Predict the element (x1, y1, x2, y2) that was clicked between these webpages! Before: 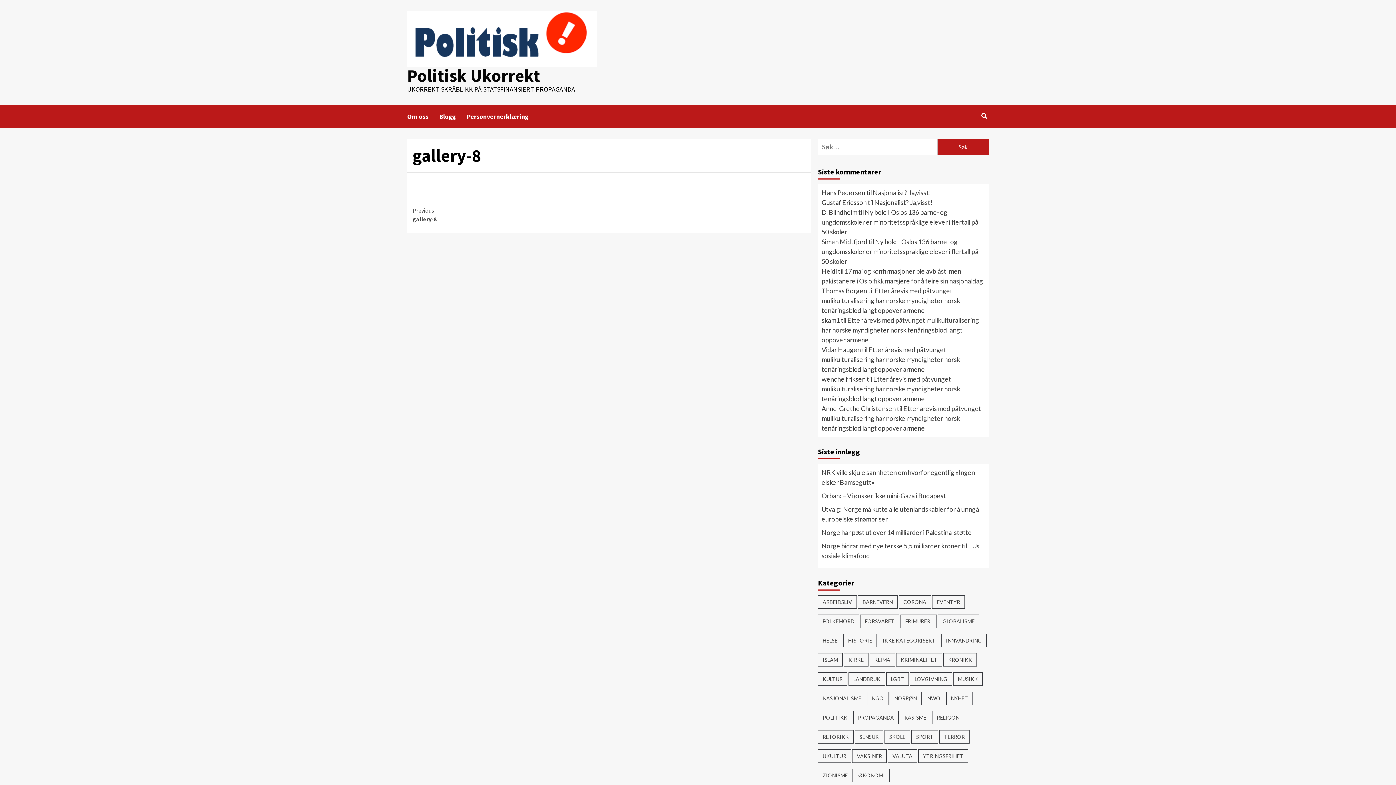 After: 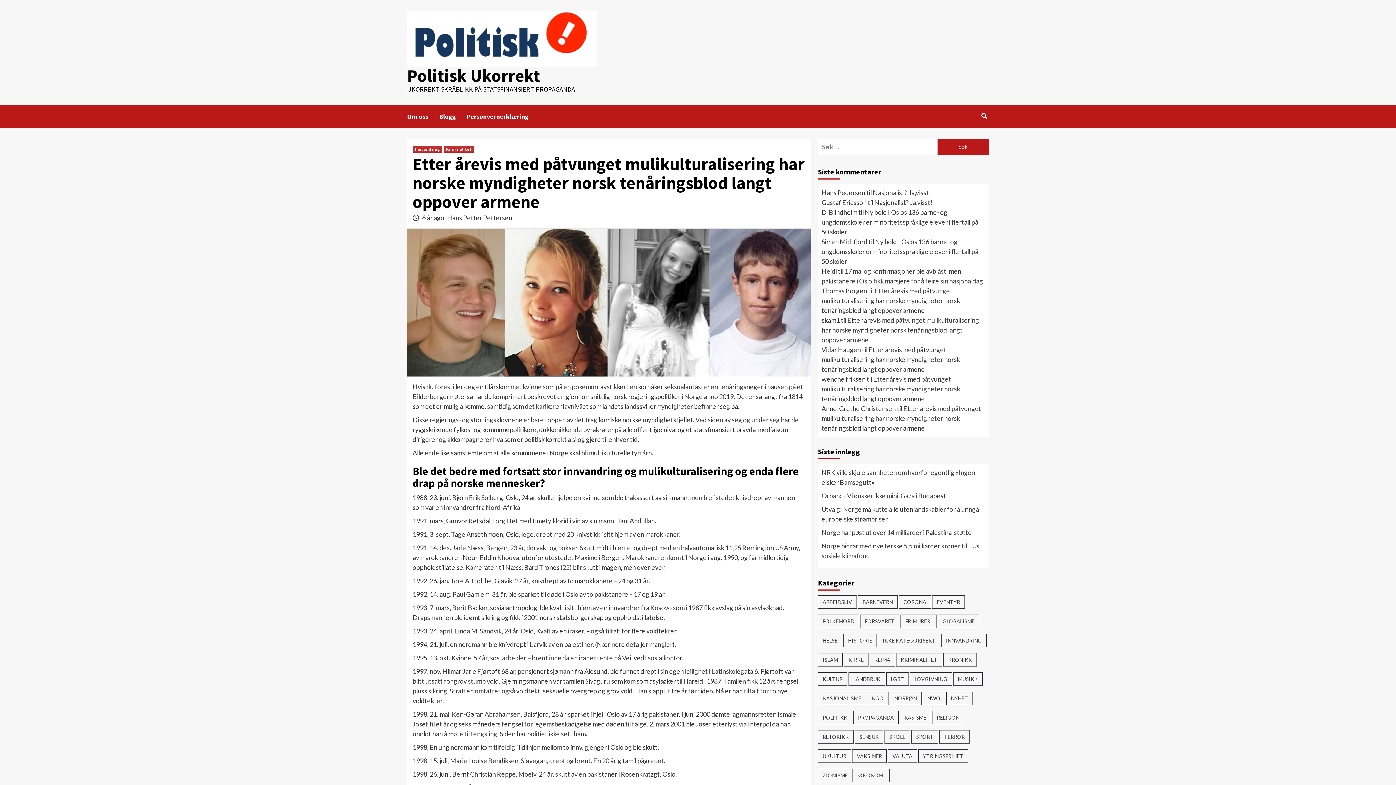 Action: label: Etter årevis med påtvunget mulikulturalisering har norske myndigheter norsk tenåringsblod langt oppover armene bbox: (821, 375, 960, 402)